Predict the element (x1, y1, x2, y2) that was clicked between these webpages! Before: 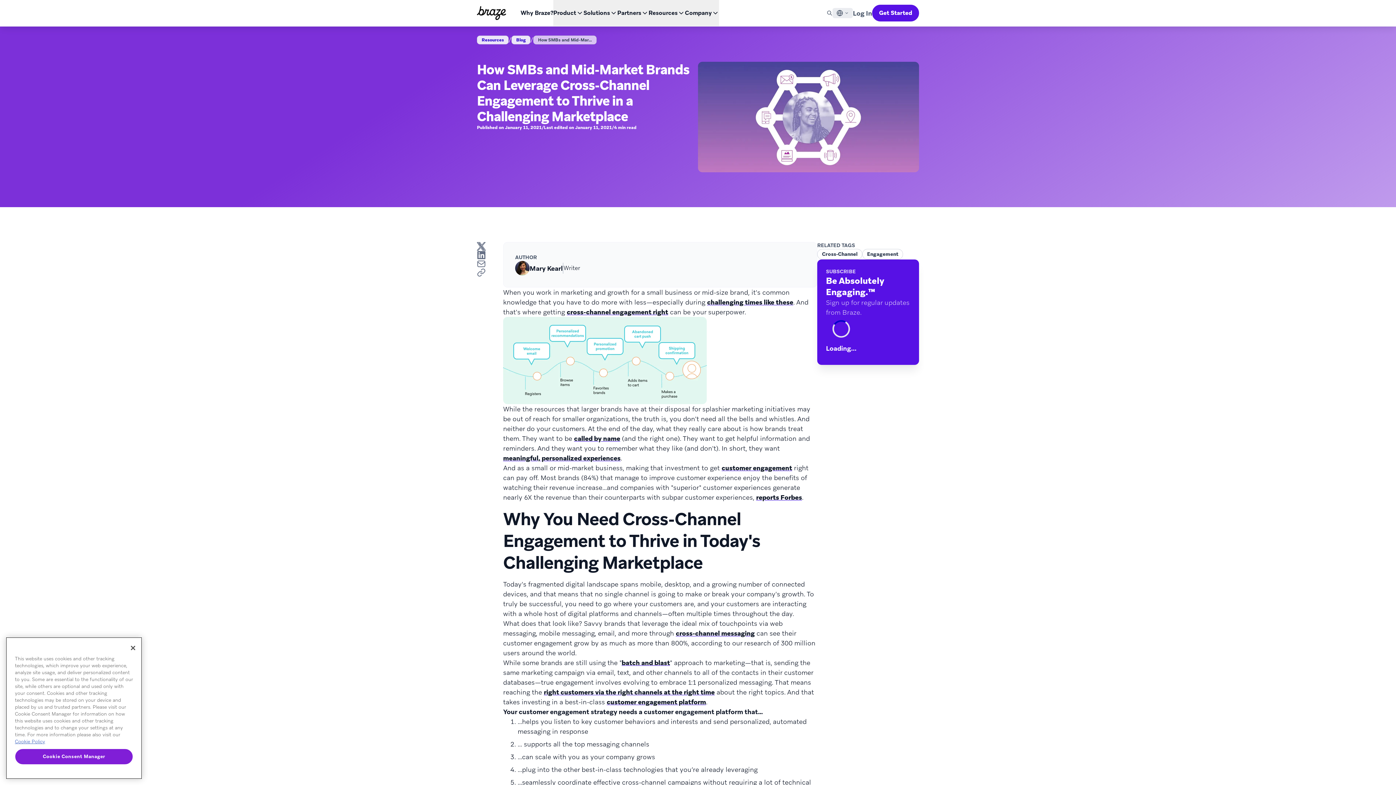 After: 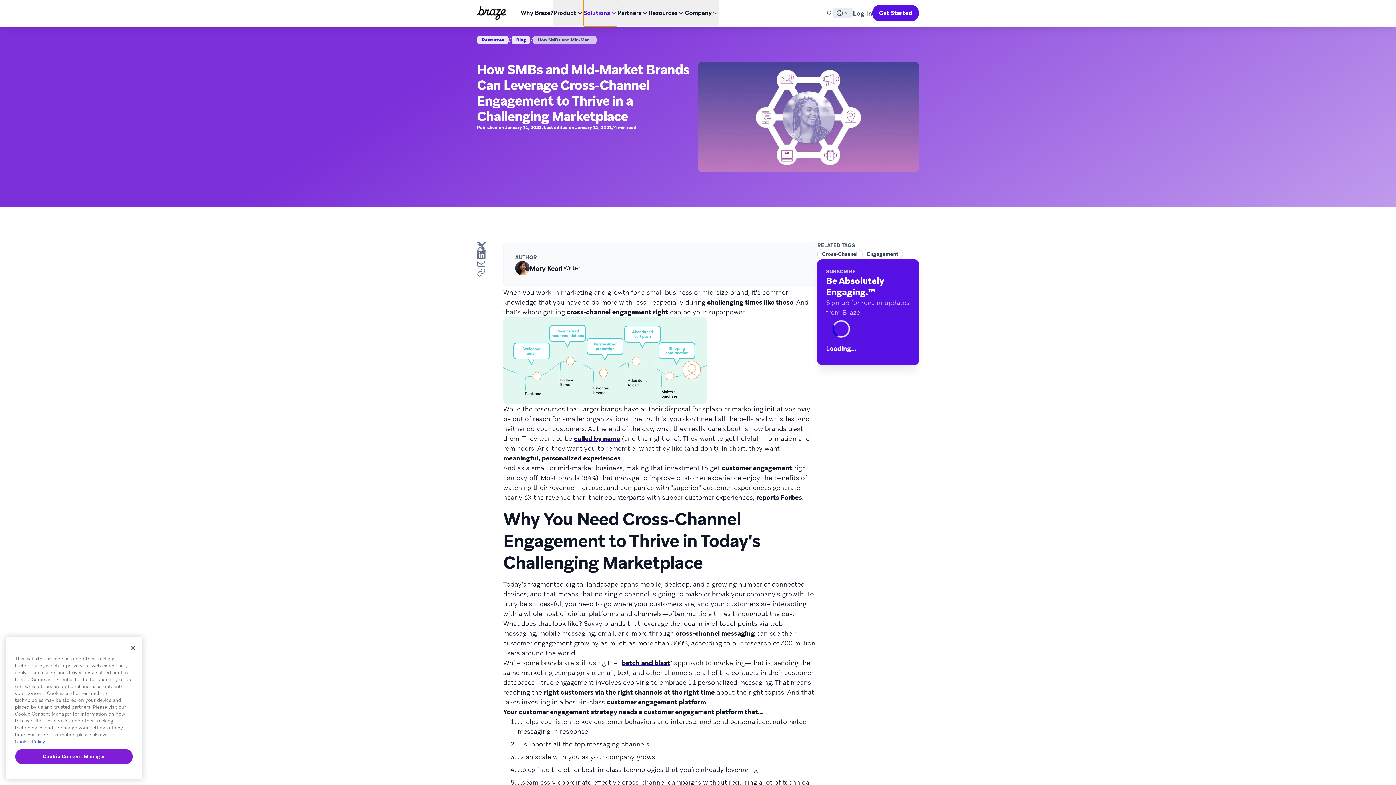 Action: label: Solutions bbox: (583, 0, 617, 26)